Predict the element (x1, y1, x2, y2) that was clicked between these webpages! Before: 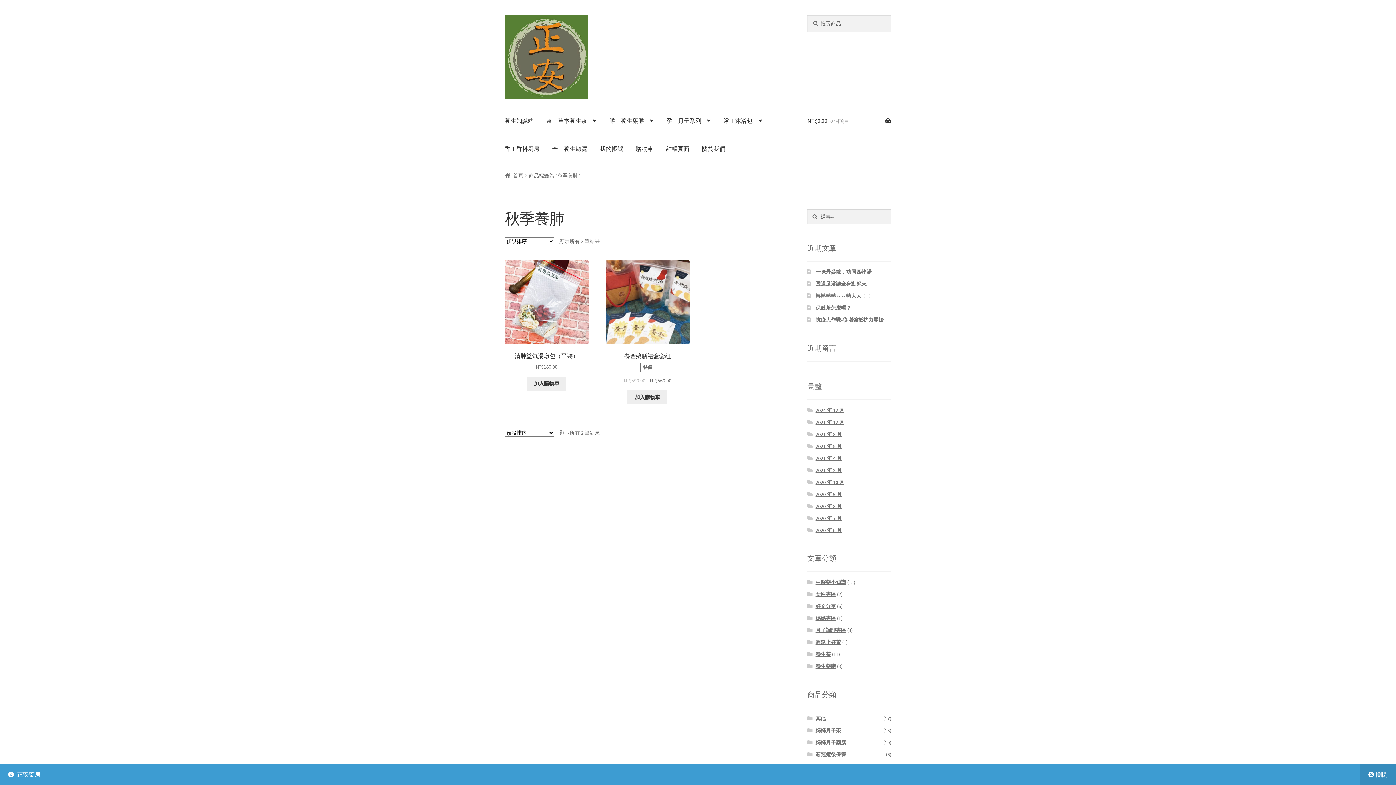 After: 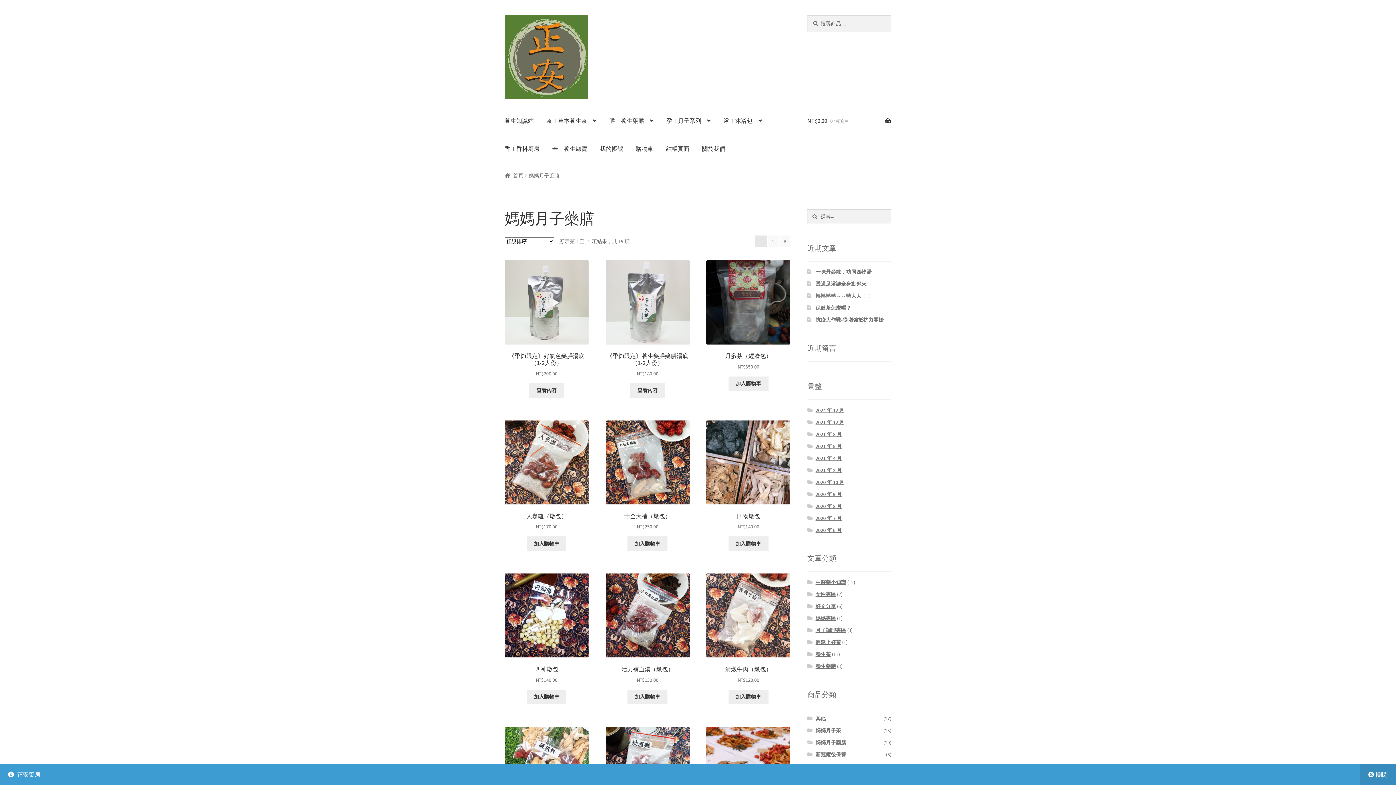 Action: bbox: (815, 739, 846, 746) label: 媽媽月子藥膳